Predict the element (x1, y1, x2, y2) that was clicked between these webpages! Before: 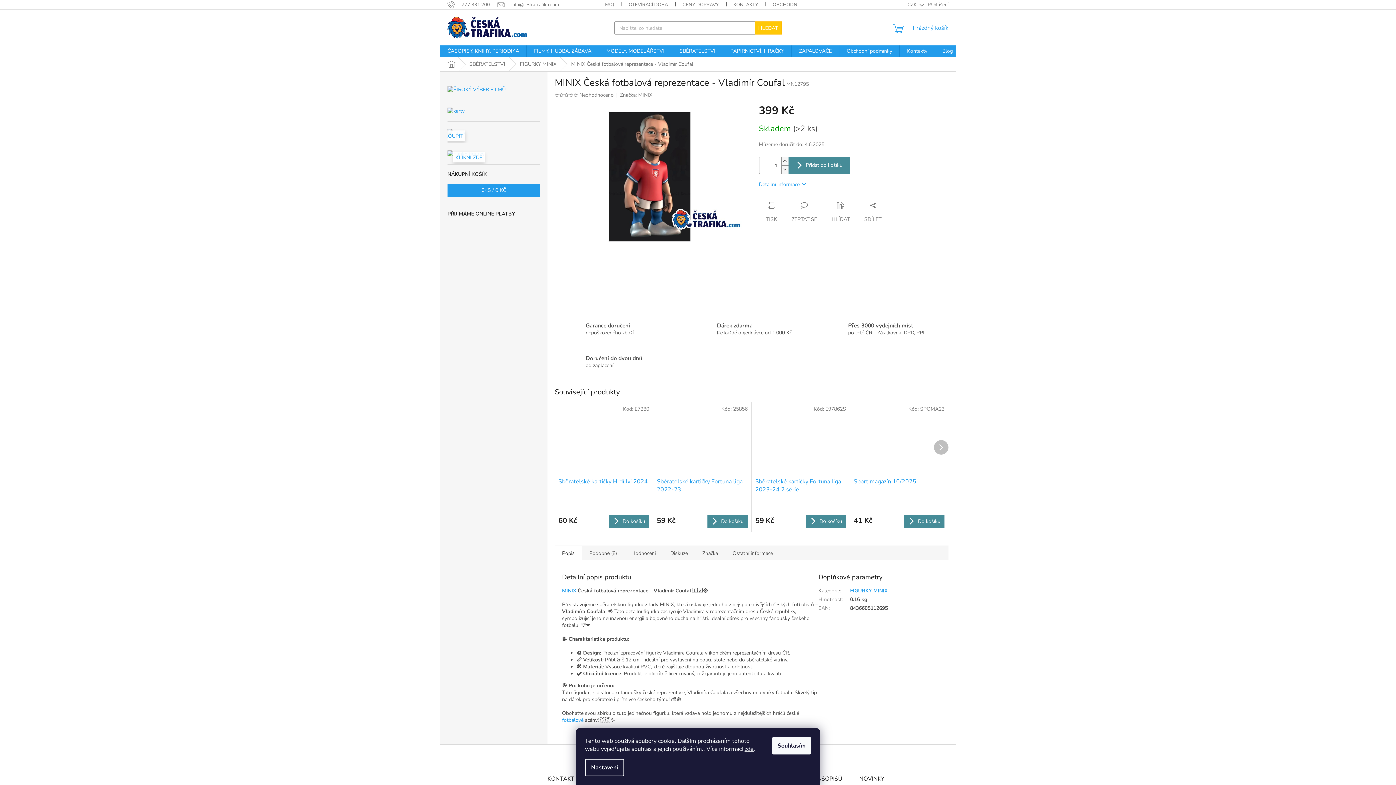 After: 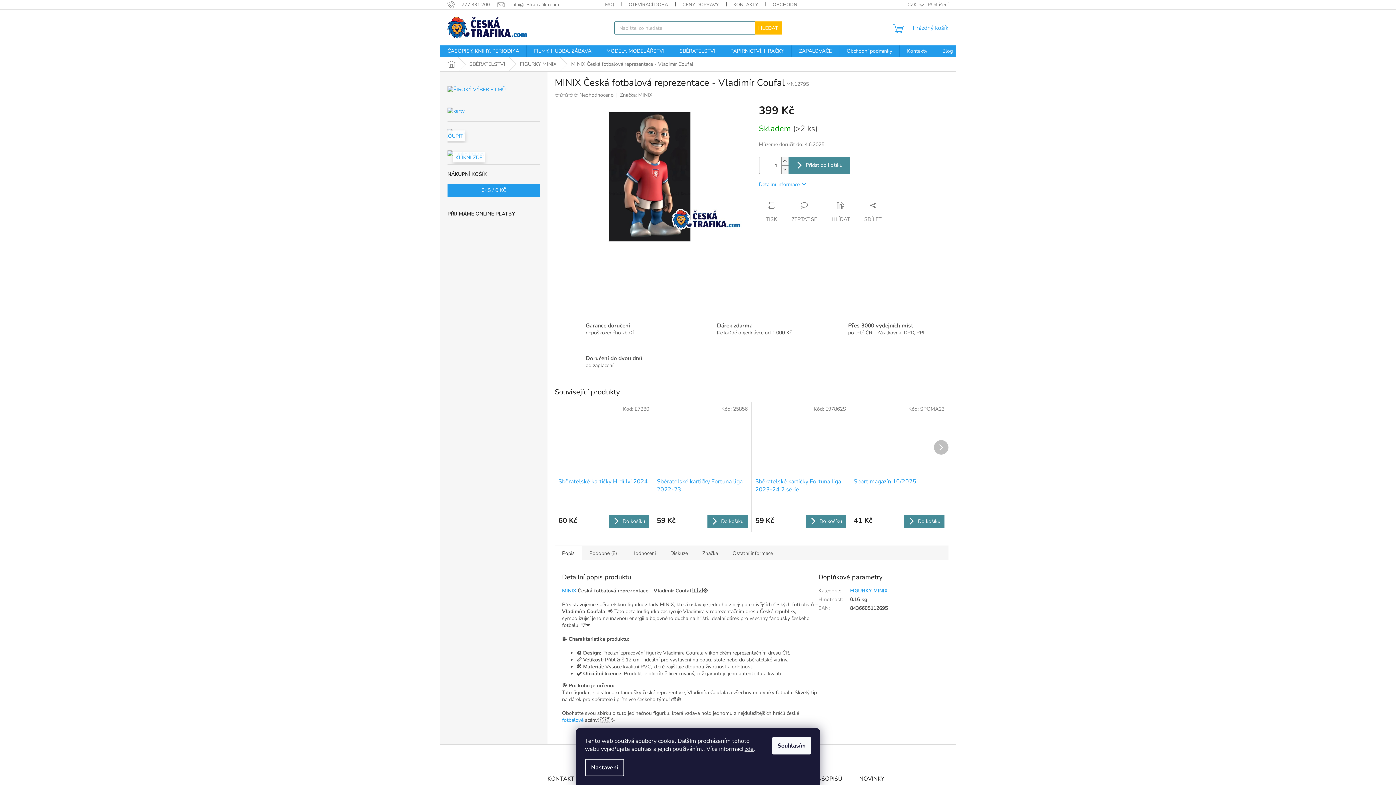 Action: bbox: (754, 21, 781, 34) label: HLEDAT